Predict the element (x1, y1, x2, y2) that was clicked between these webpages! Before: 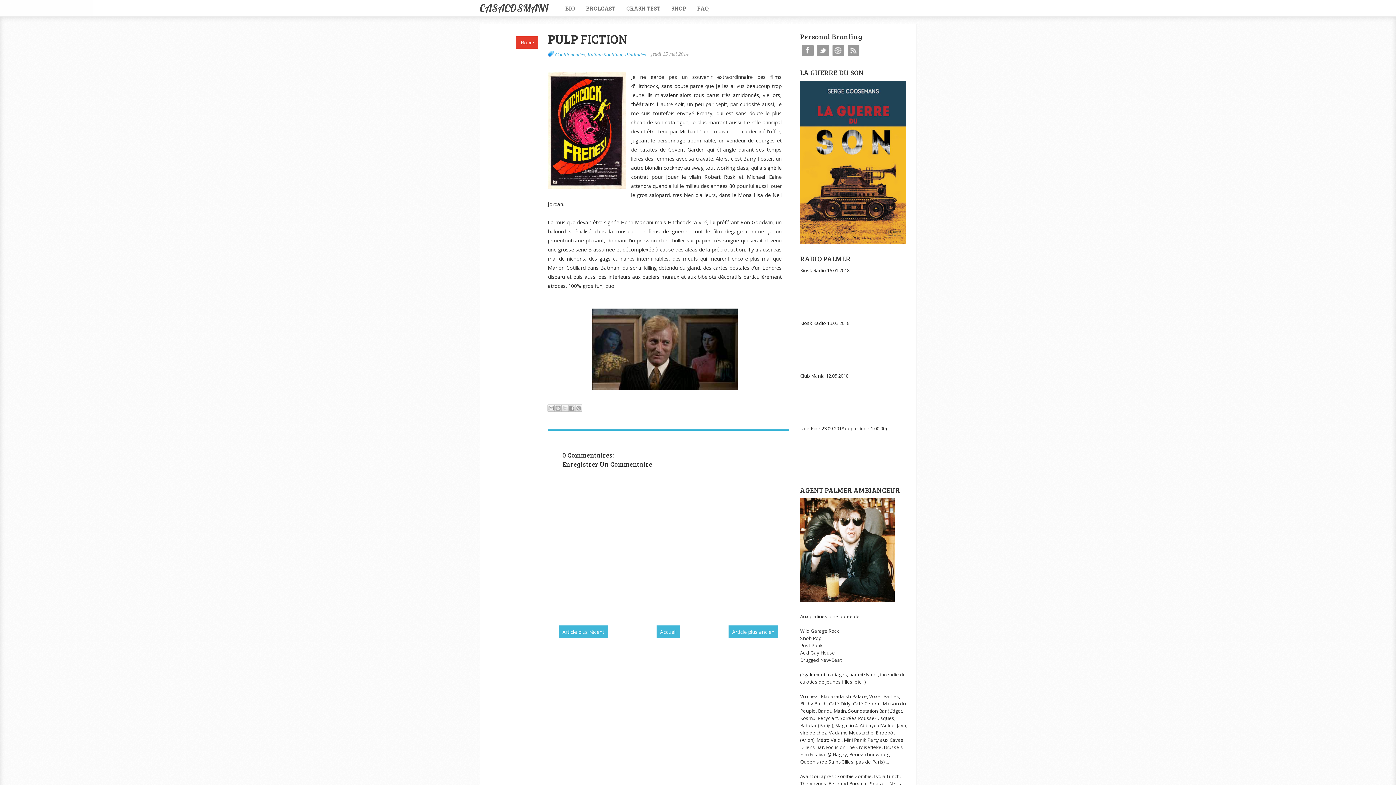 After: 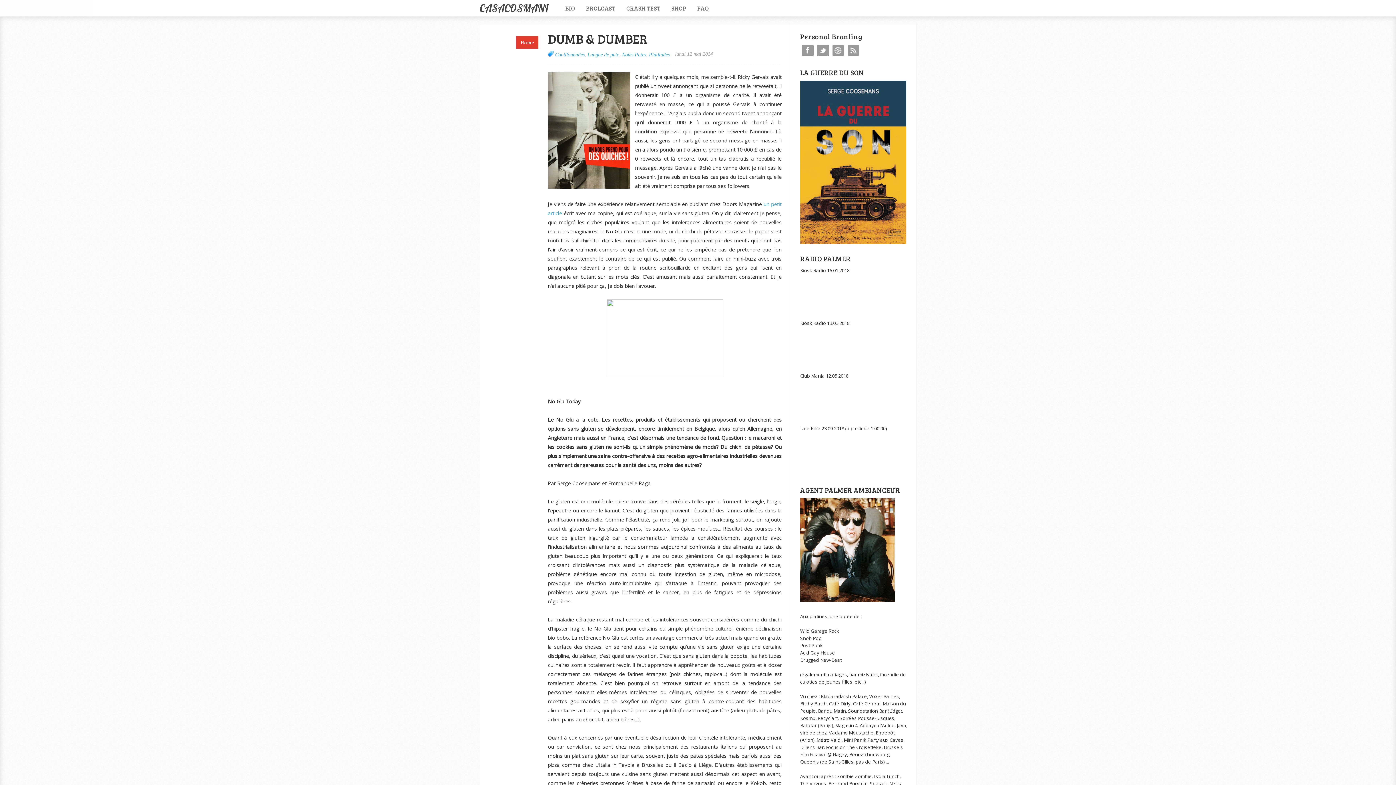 Action: label: Article plus ancien bbox: (728, 625, 778, 638)